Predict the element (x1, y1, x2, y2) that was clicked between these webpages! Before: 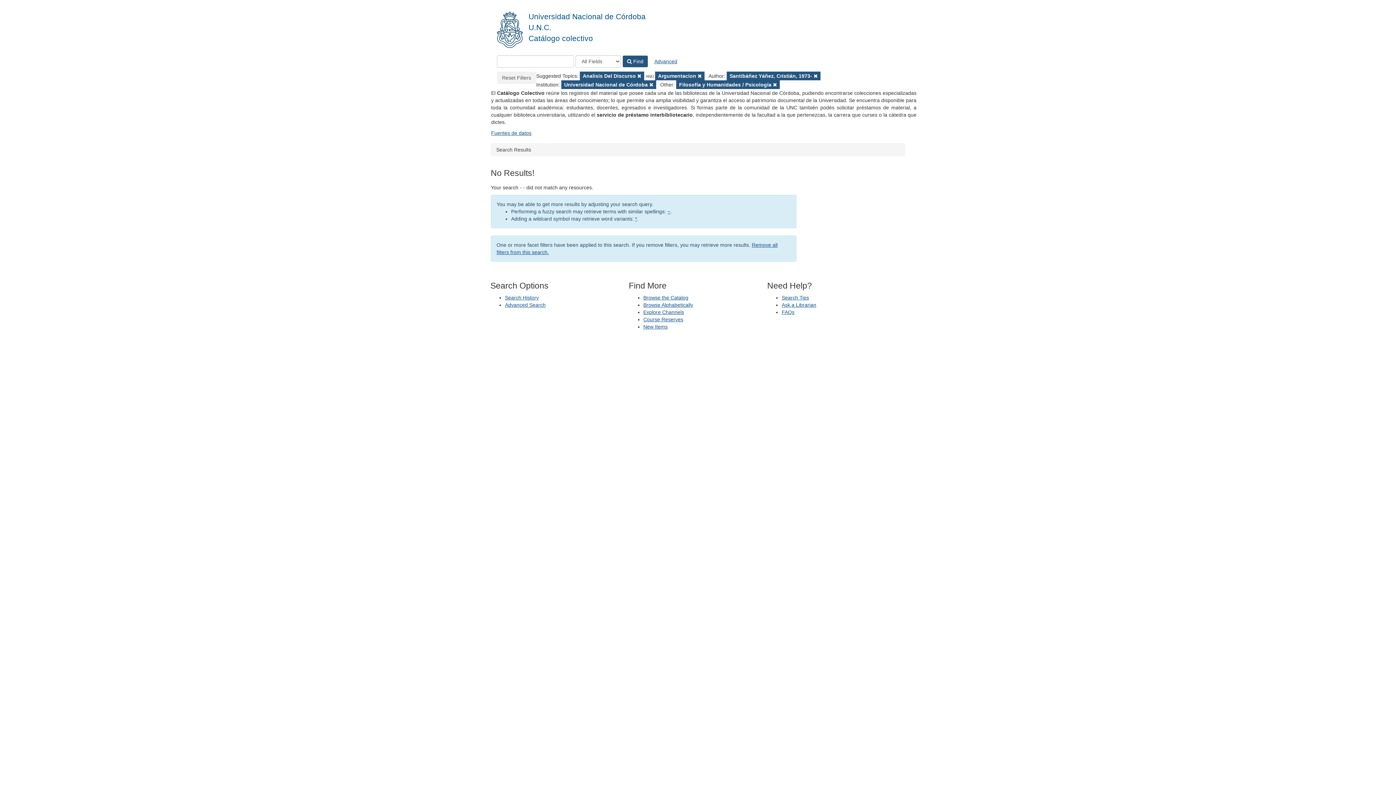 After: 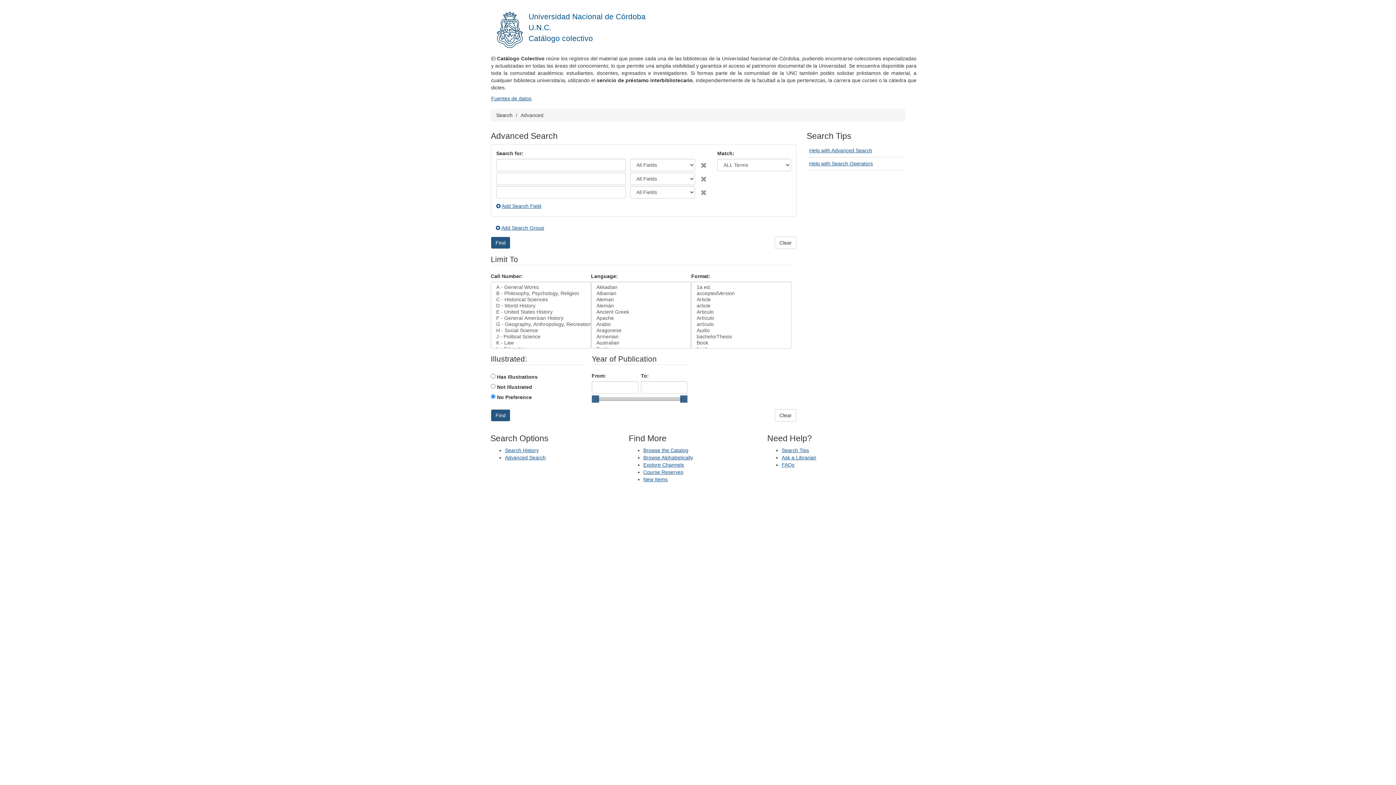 Action: bbox: (505, 302, 545, 307) label: Advanced Search